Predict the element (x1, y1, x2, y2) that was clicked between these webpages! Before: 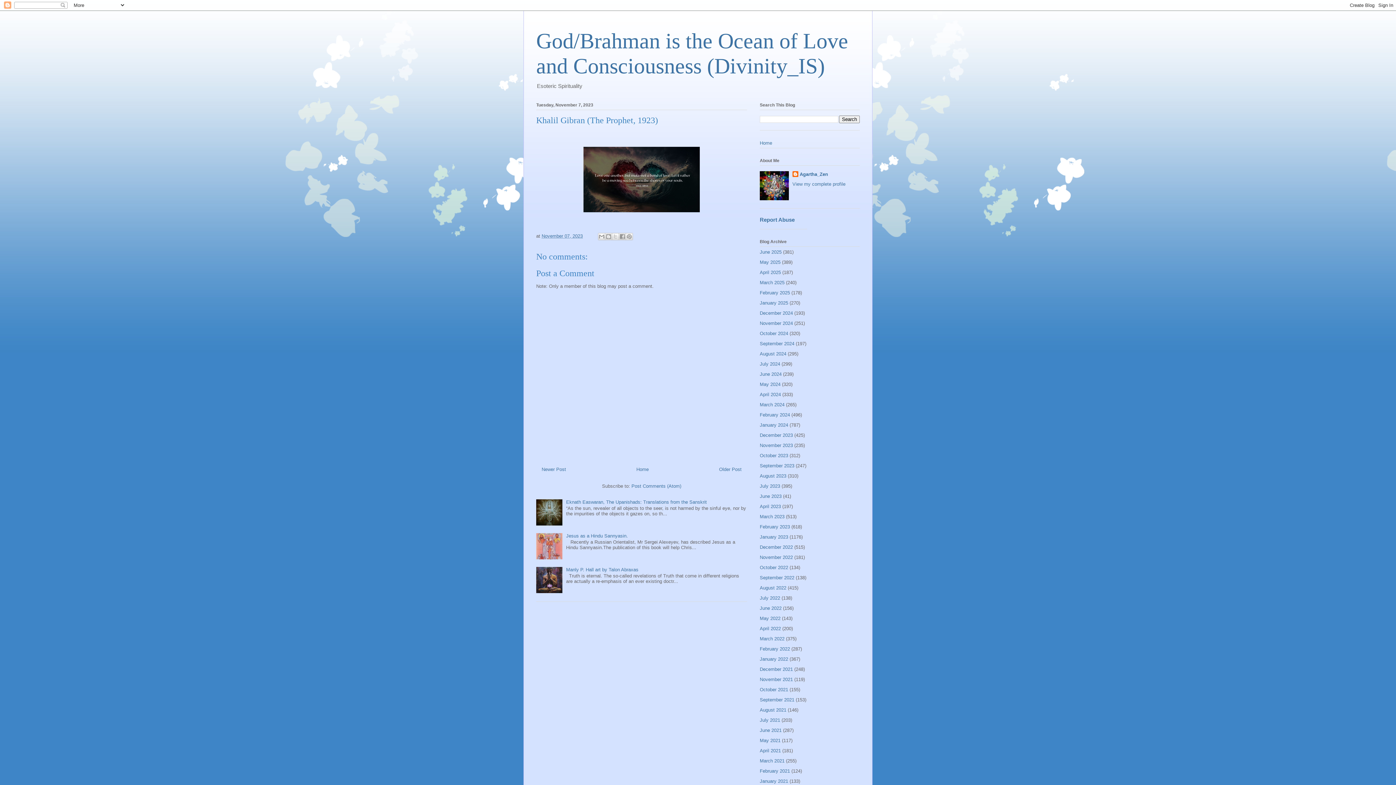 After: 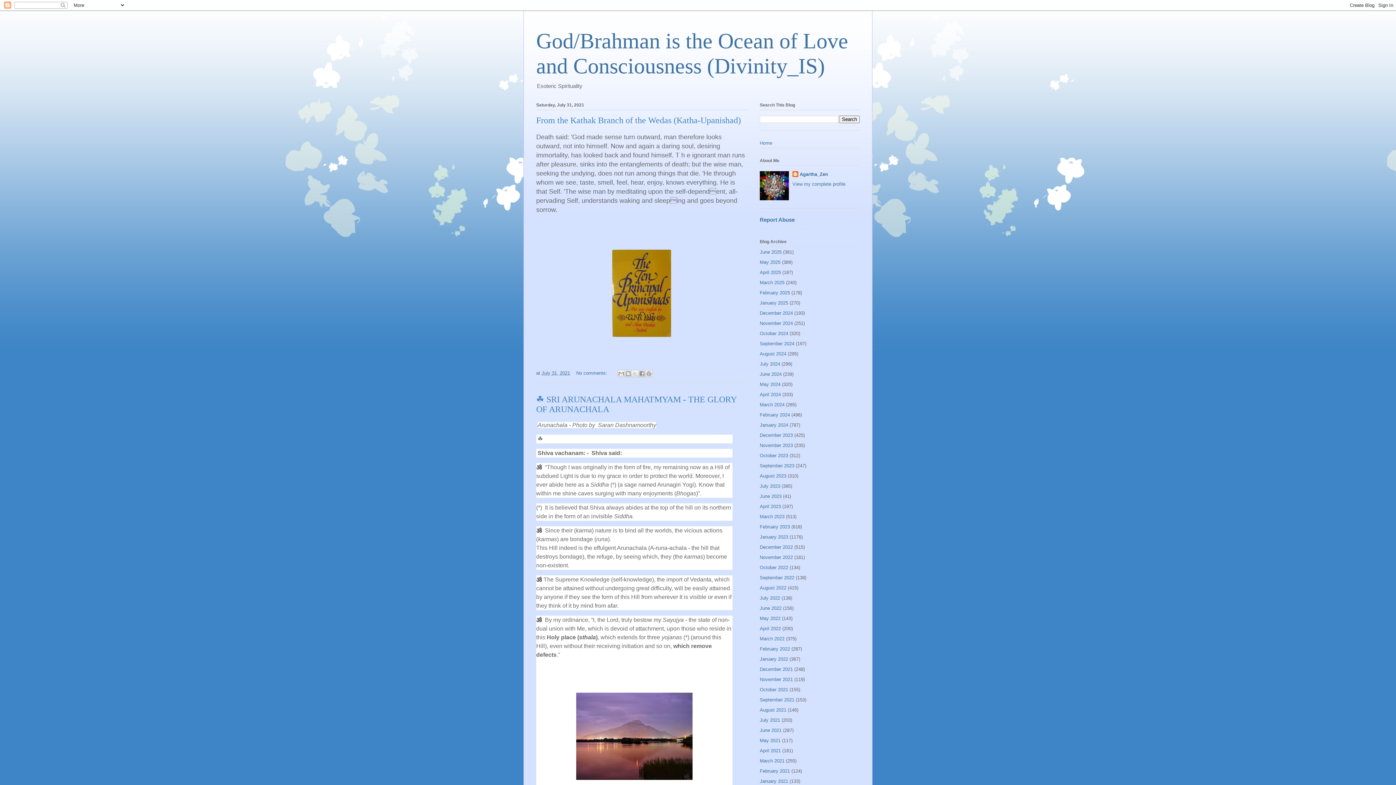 Action: bbox: (760, 717, 780, 723) label: July 2021